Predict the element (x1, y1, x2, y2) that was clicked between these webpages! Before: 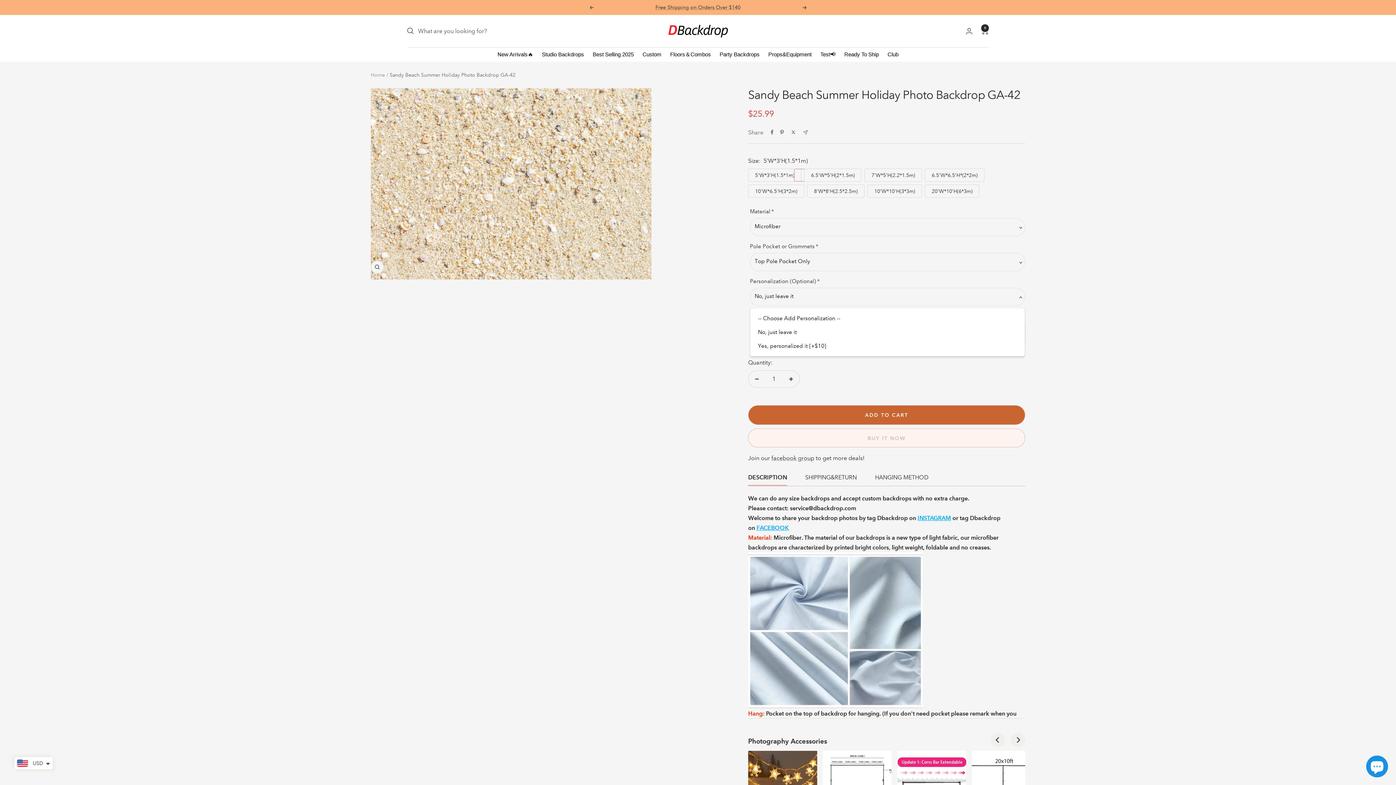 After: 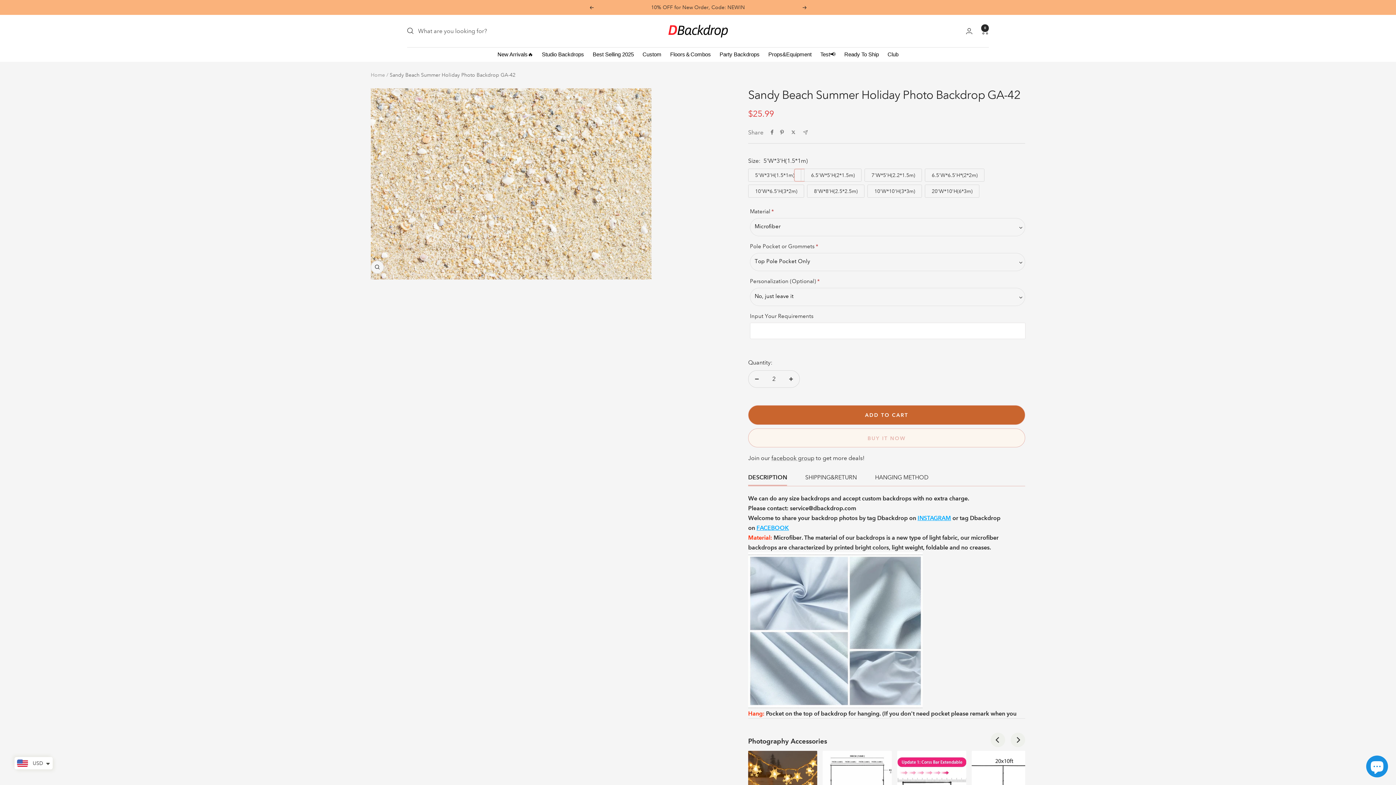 Action: label: Increase quantity bbox: (782, 370, 799, 387)